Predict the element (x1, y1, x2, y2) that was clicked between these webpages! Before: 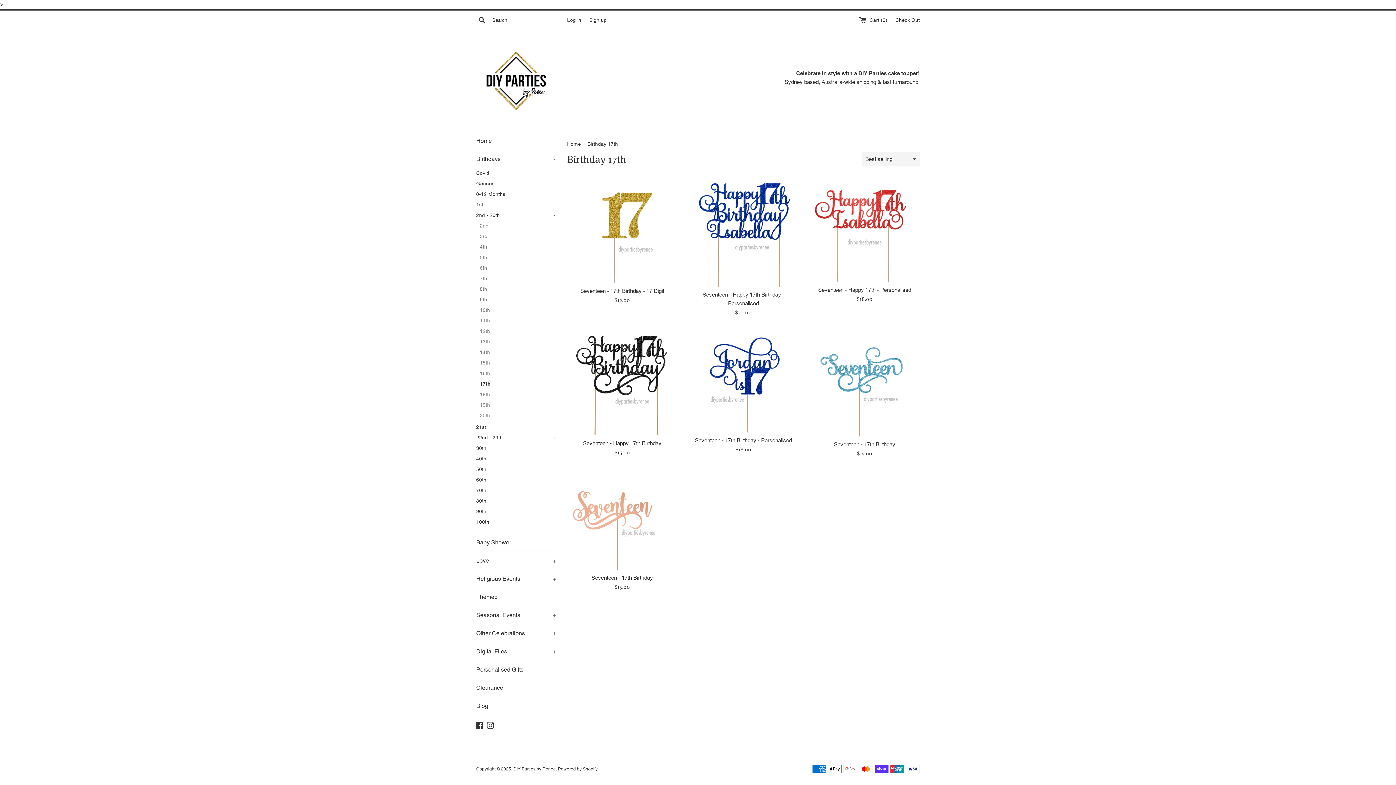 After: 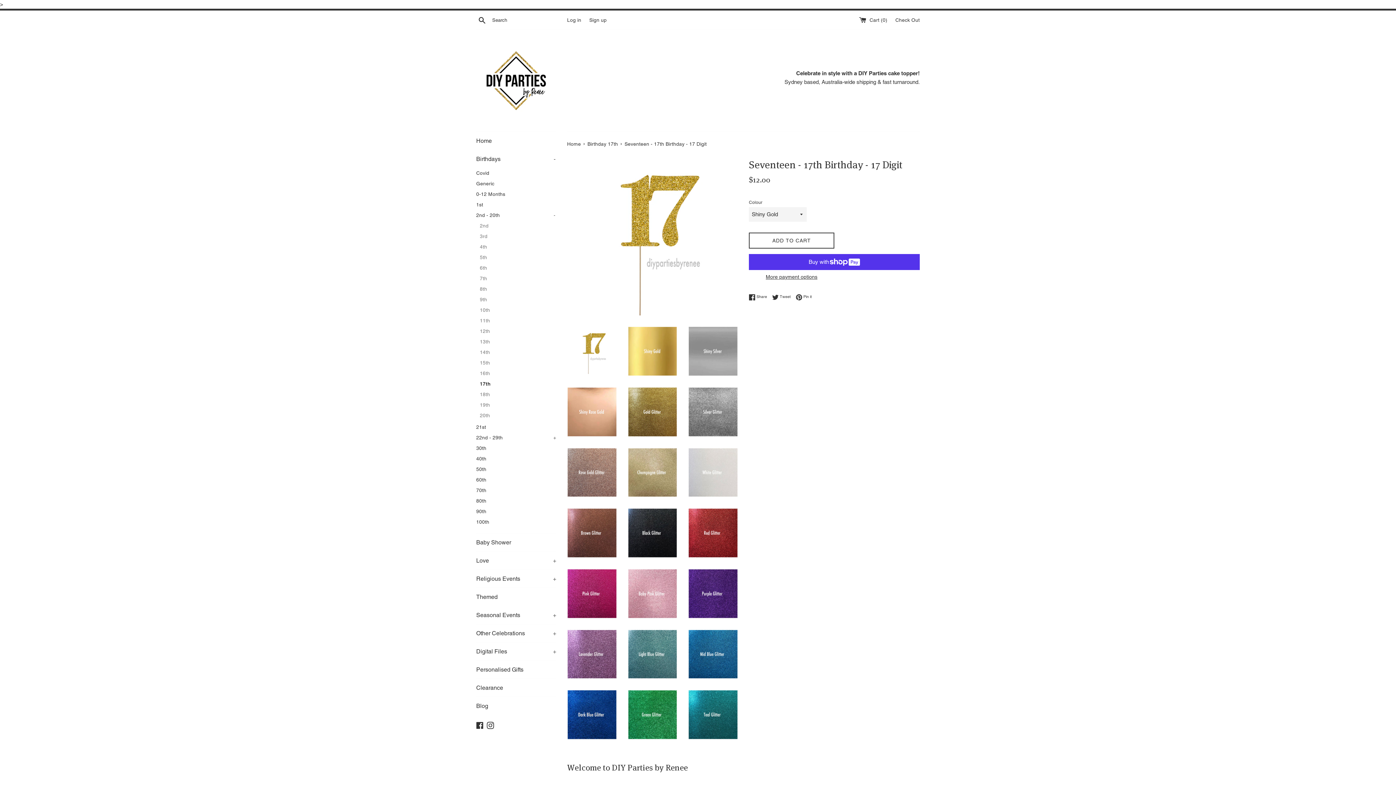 Action: label: Seventeen - 17th Birthday - 17 Digit bbox: (580, 287, 664, 294)